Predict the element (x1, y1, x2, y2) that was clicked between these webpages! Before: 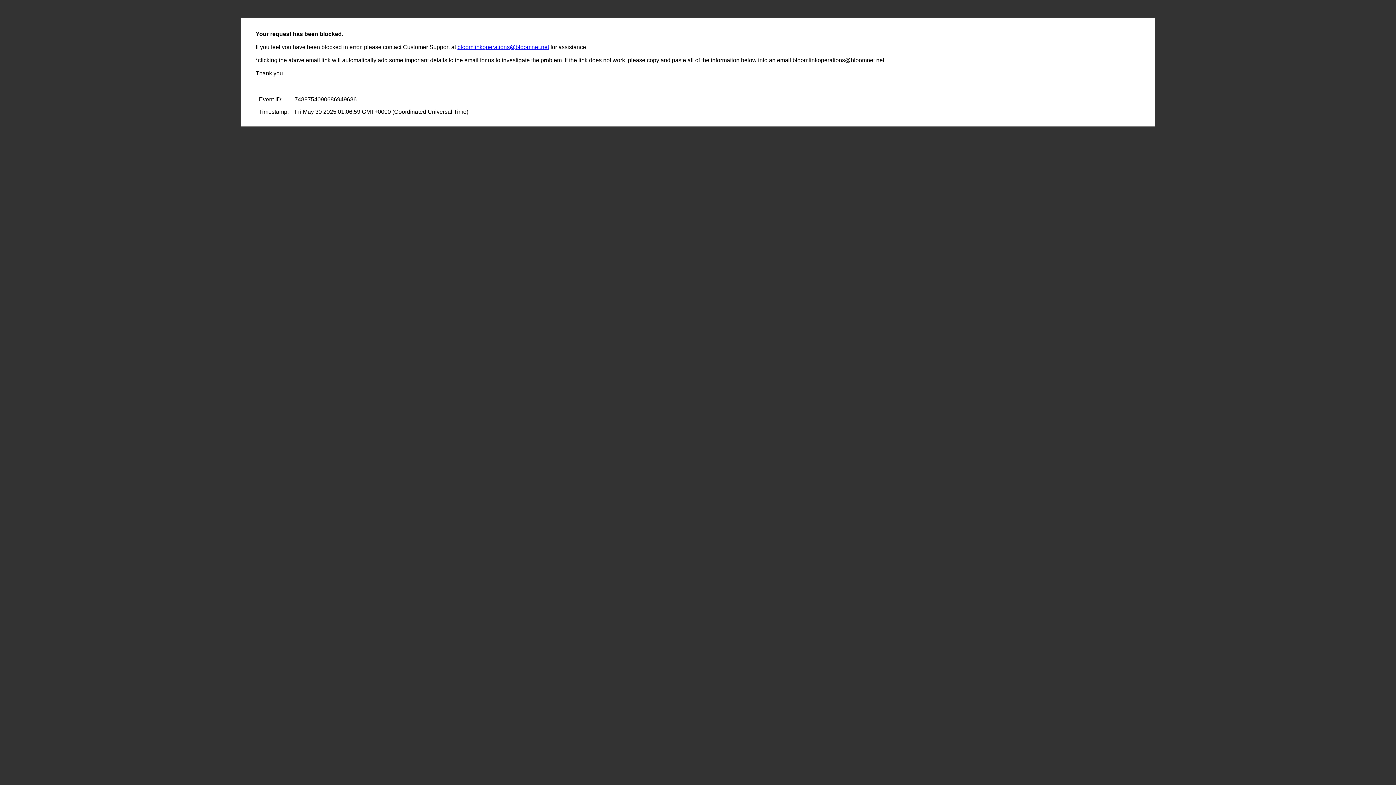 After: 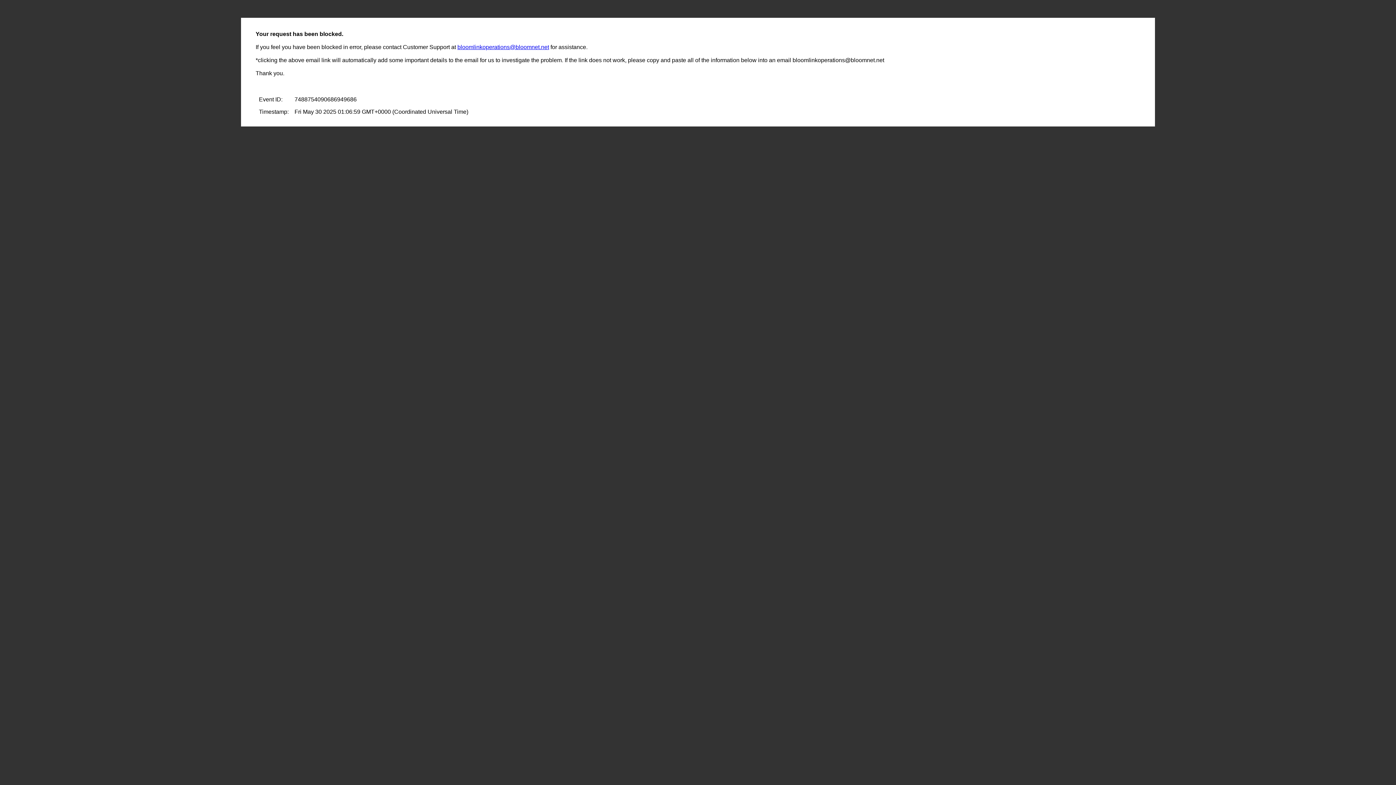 Action: label: bloomlinkoperations@bloomnet.net bbox: (457, 44, 549, 50)